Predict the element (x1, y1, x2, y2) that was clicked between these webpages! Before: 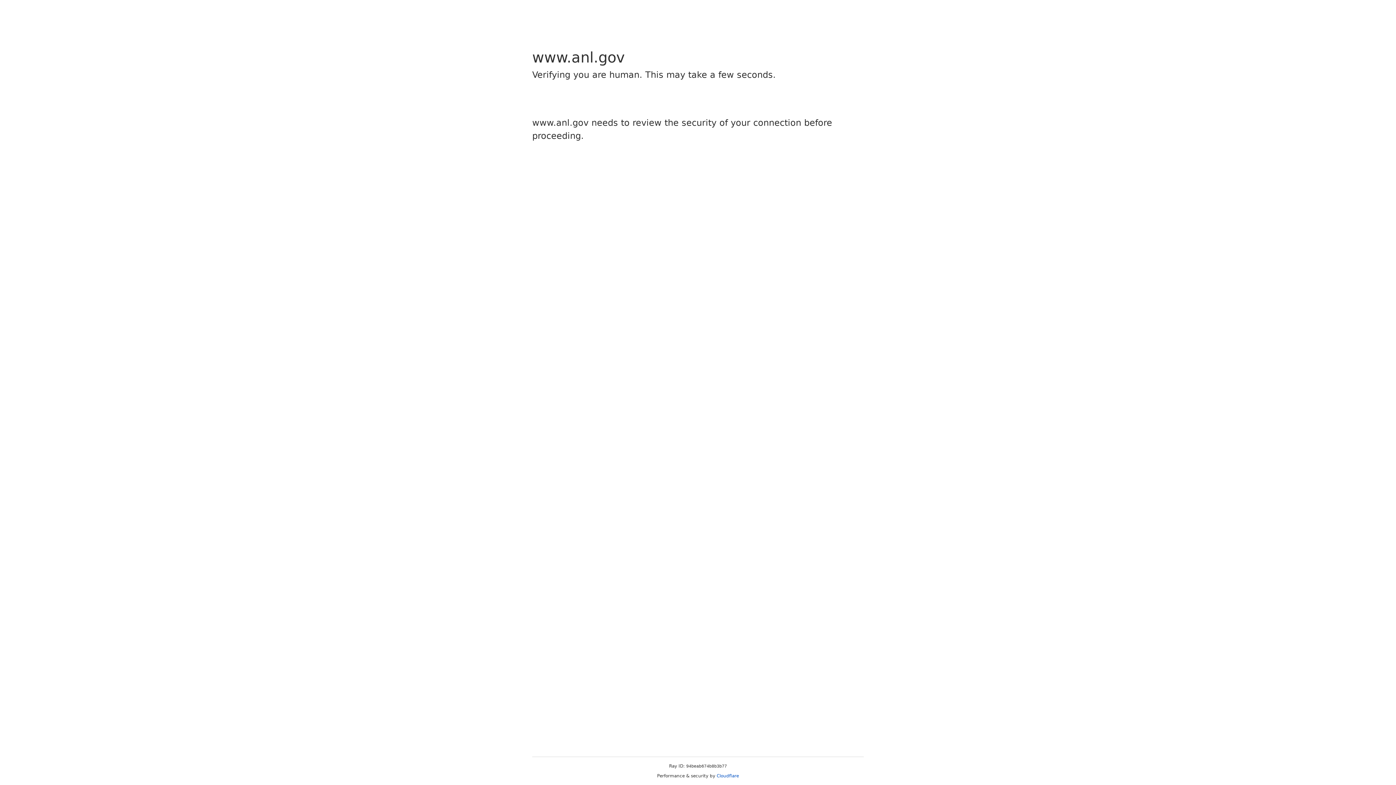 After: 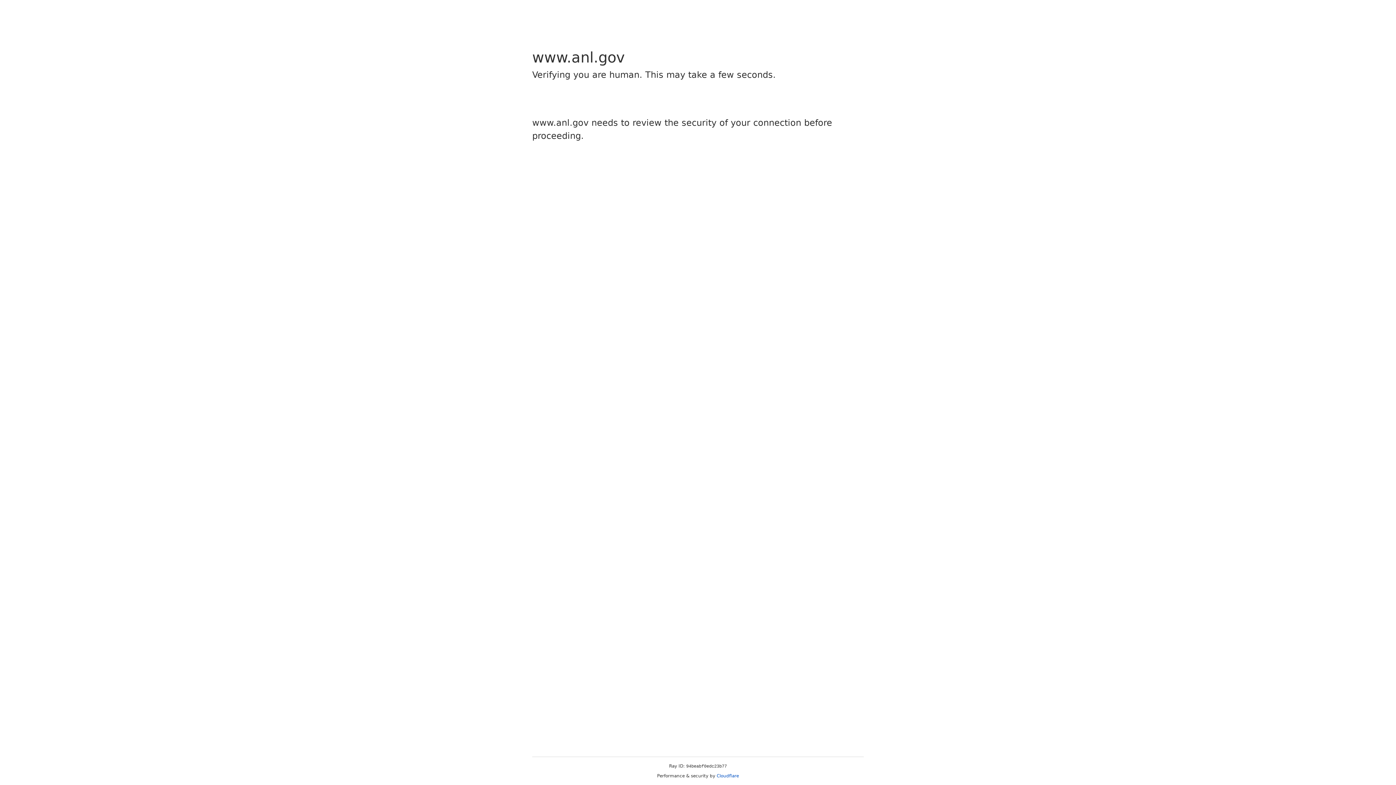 Action: label: Cloudflare bbox: (716, 773, 739, 778)